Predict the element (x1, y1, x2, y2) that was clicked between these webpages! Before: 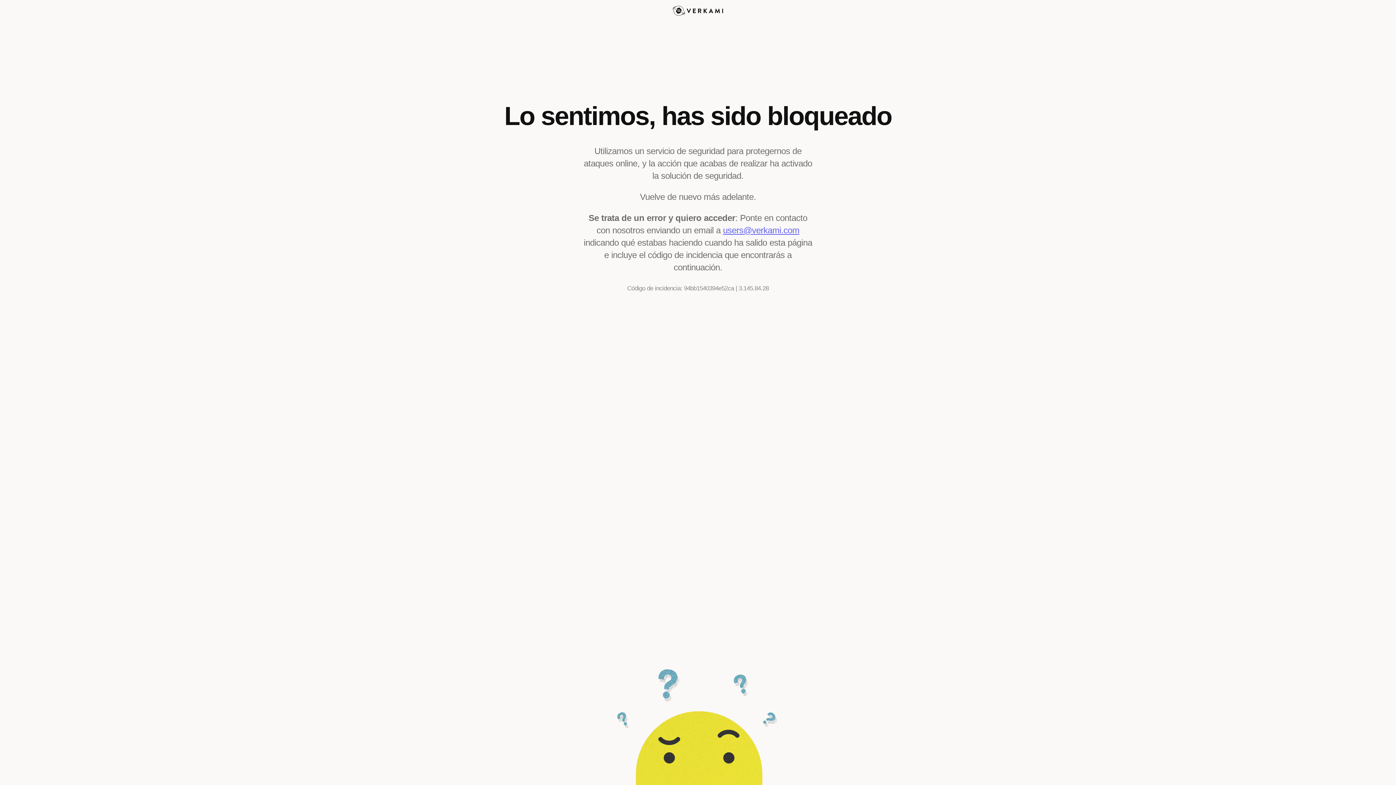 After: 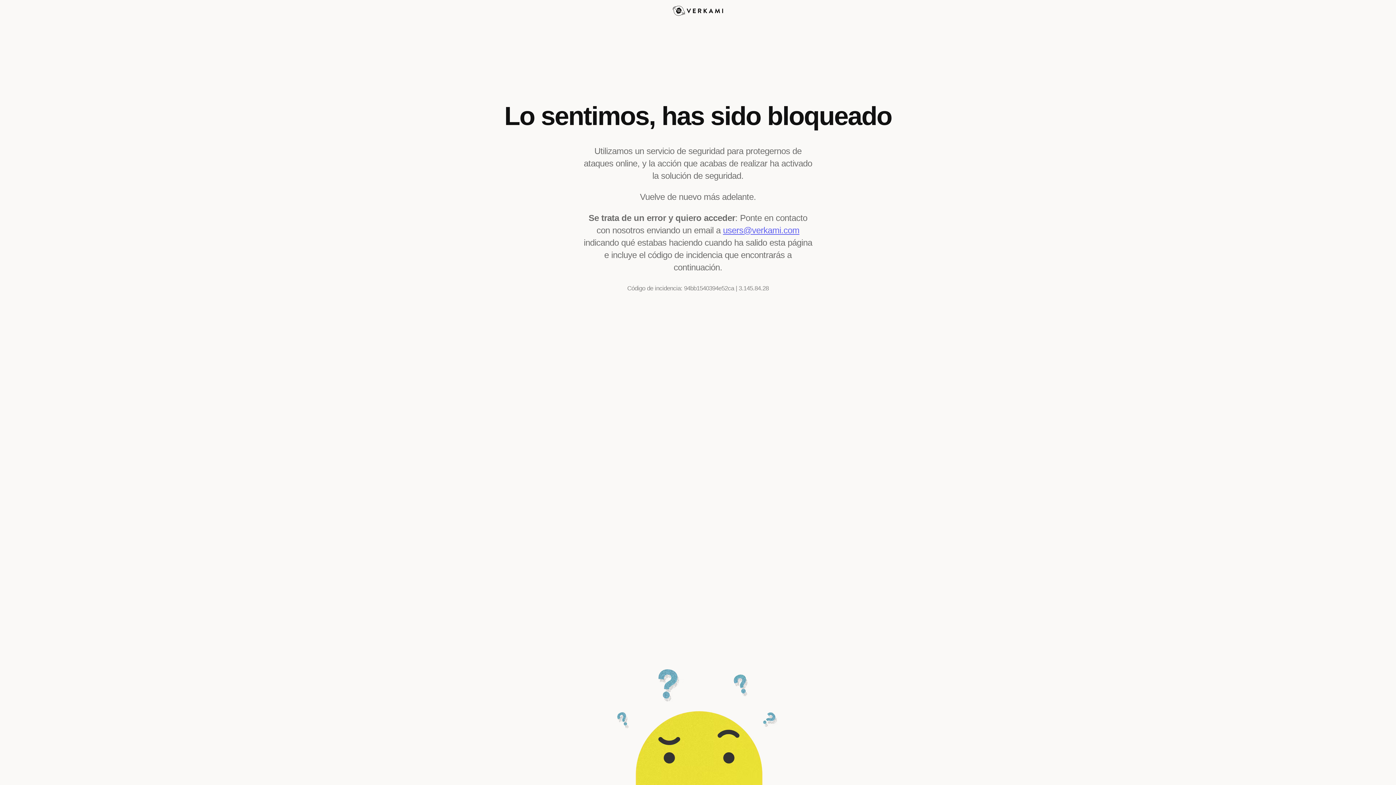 Action: bbox: (723, 225, 799, 235) label: users@verkami.com